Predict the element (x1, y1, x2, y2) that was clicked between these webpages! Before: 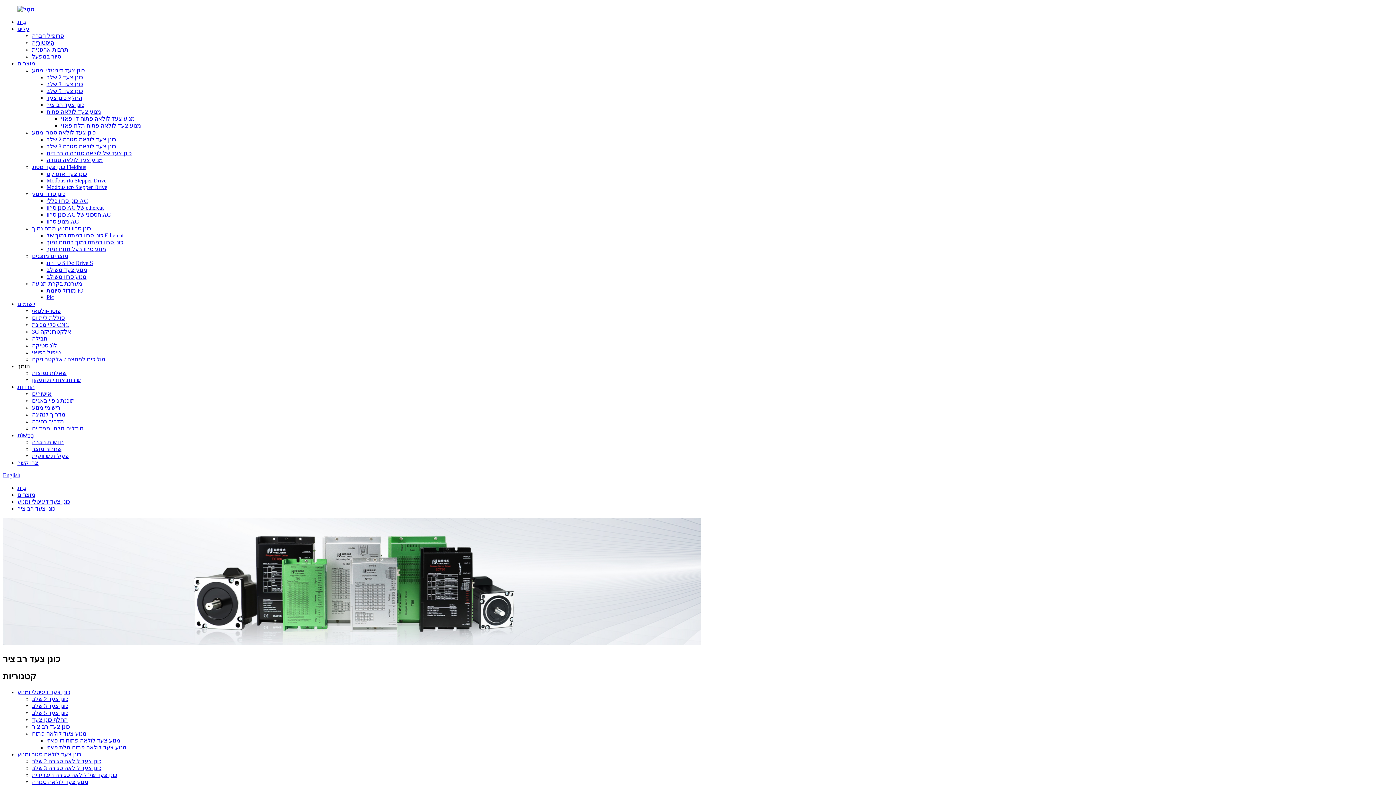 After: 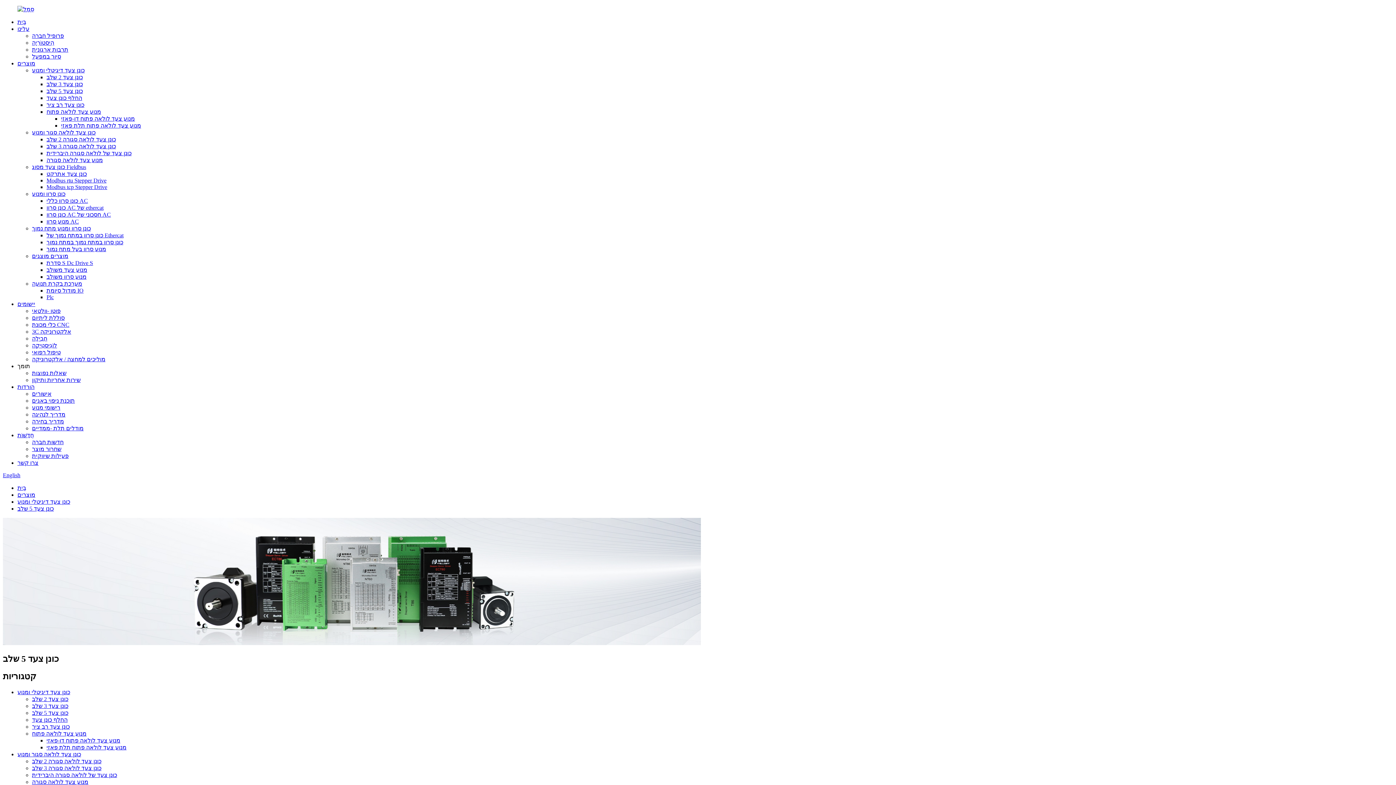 Action: label: כונן צעד 5 שלב bbox: (46, 88, 82, 94)